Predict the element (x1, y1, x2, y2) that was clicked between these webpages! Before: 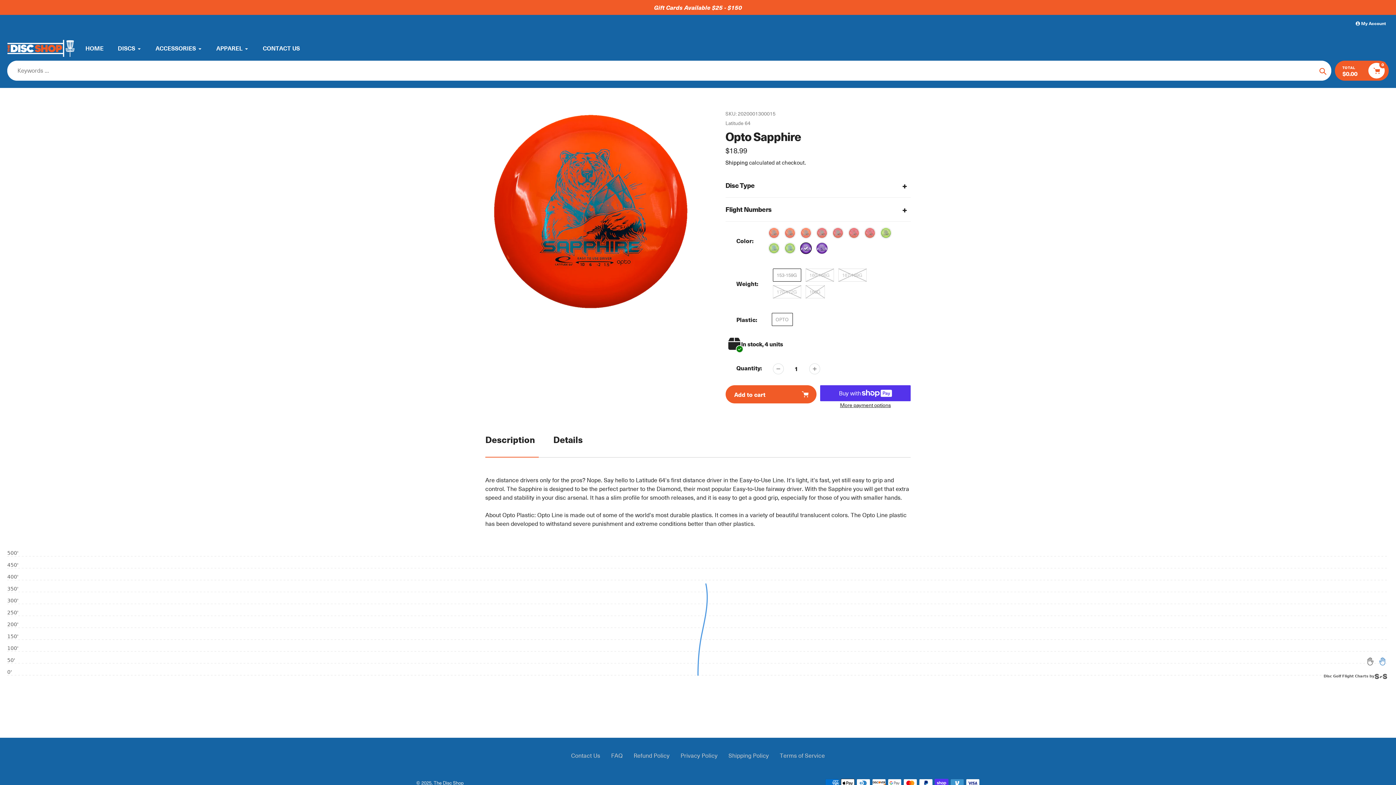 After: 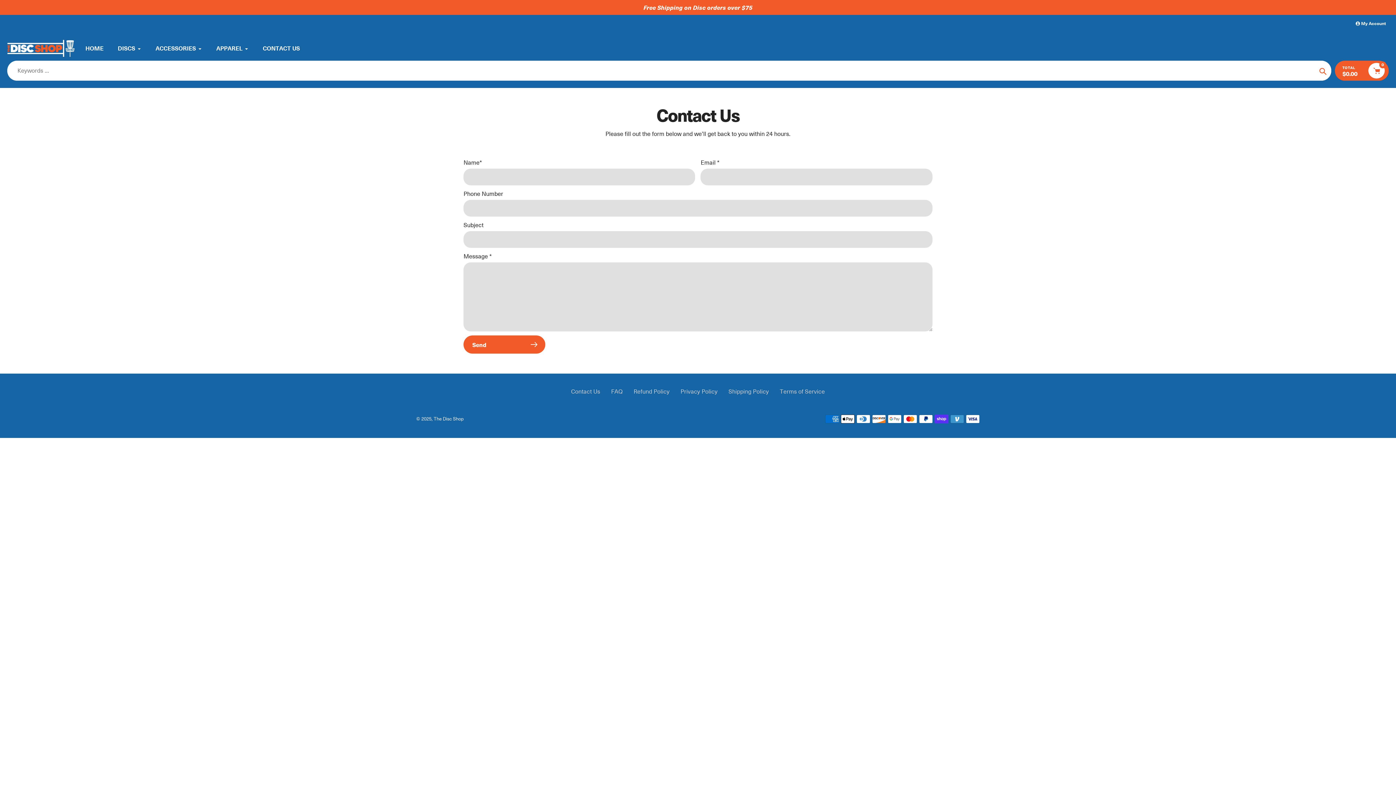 Action: label: Contact Us bbox: (571, 752, 600, 760)